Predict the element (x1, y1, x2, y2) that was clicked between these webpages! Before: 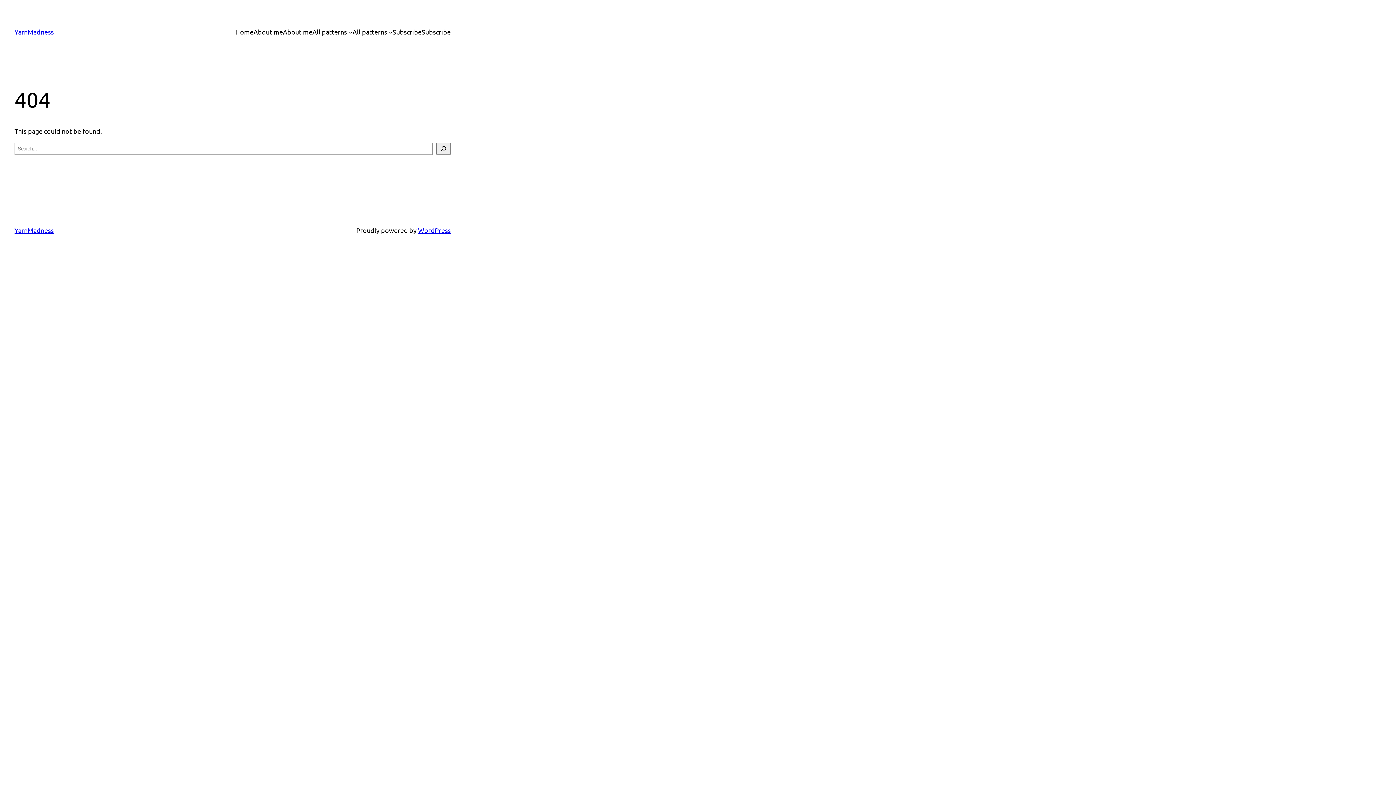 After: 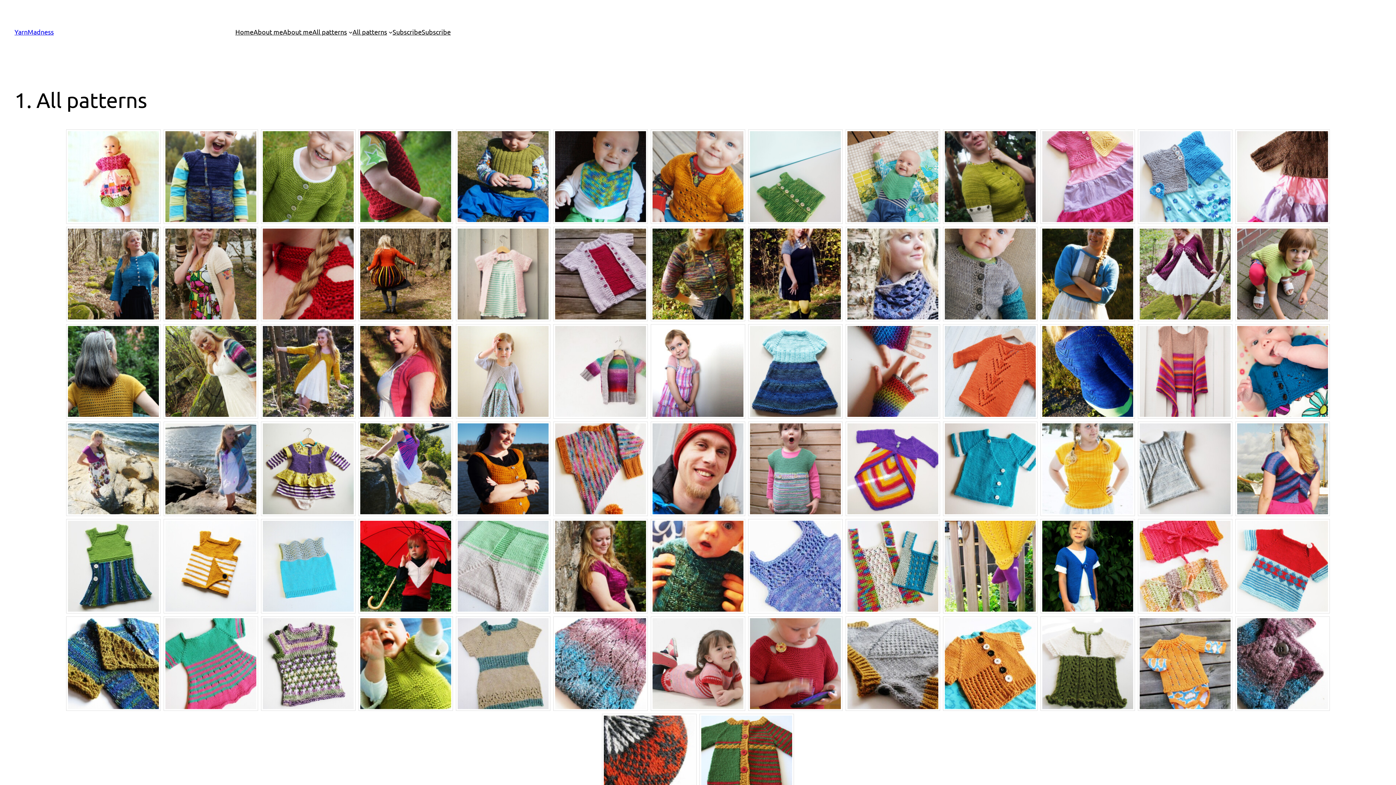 Action: label: All patterns bbox: (312, 26, 347, 37)